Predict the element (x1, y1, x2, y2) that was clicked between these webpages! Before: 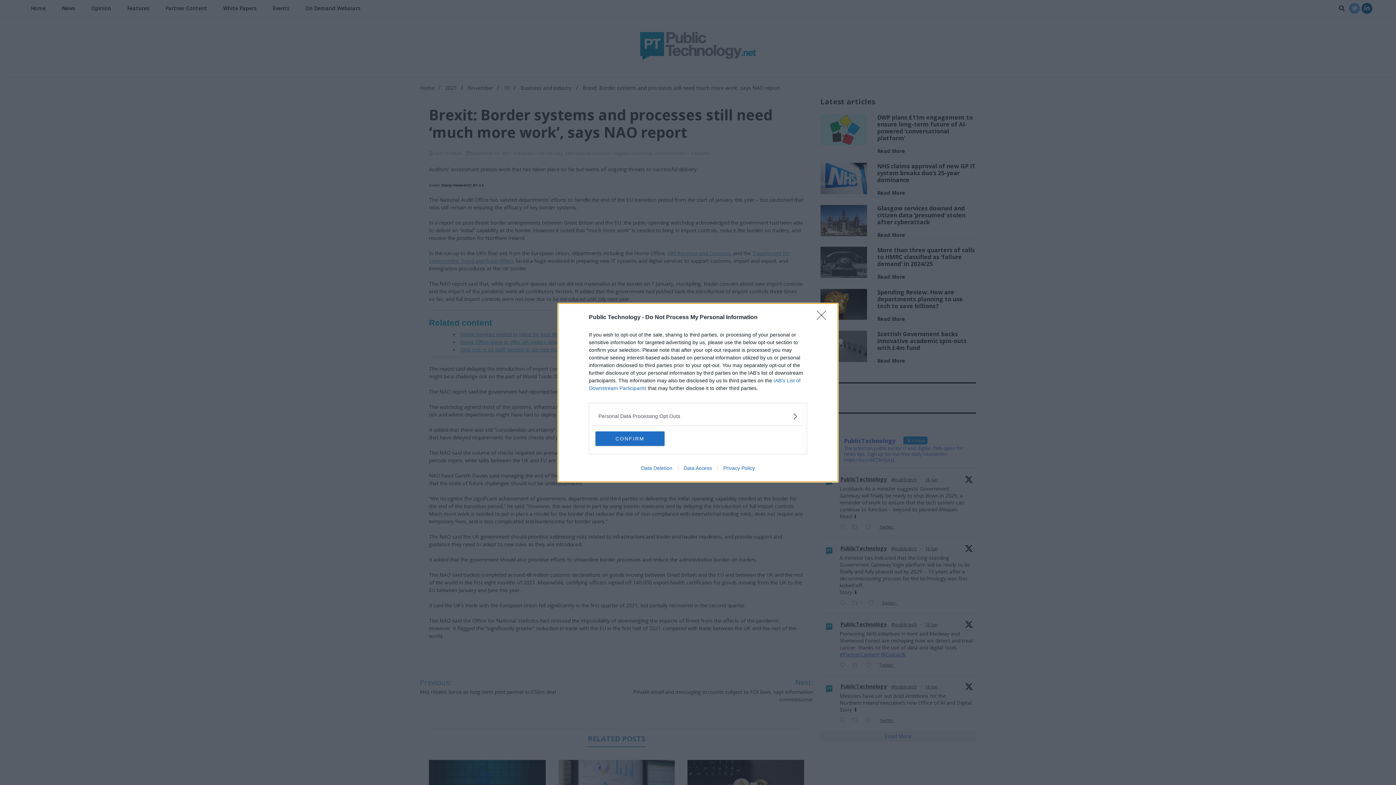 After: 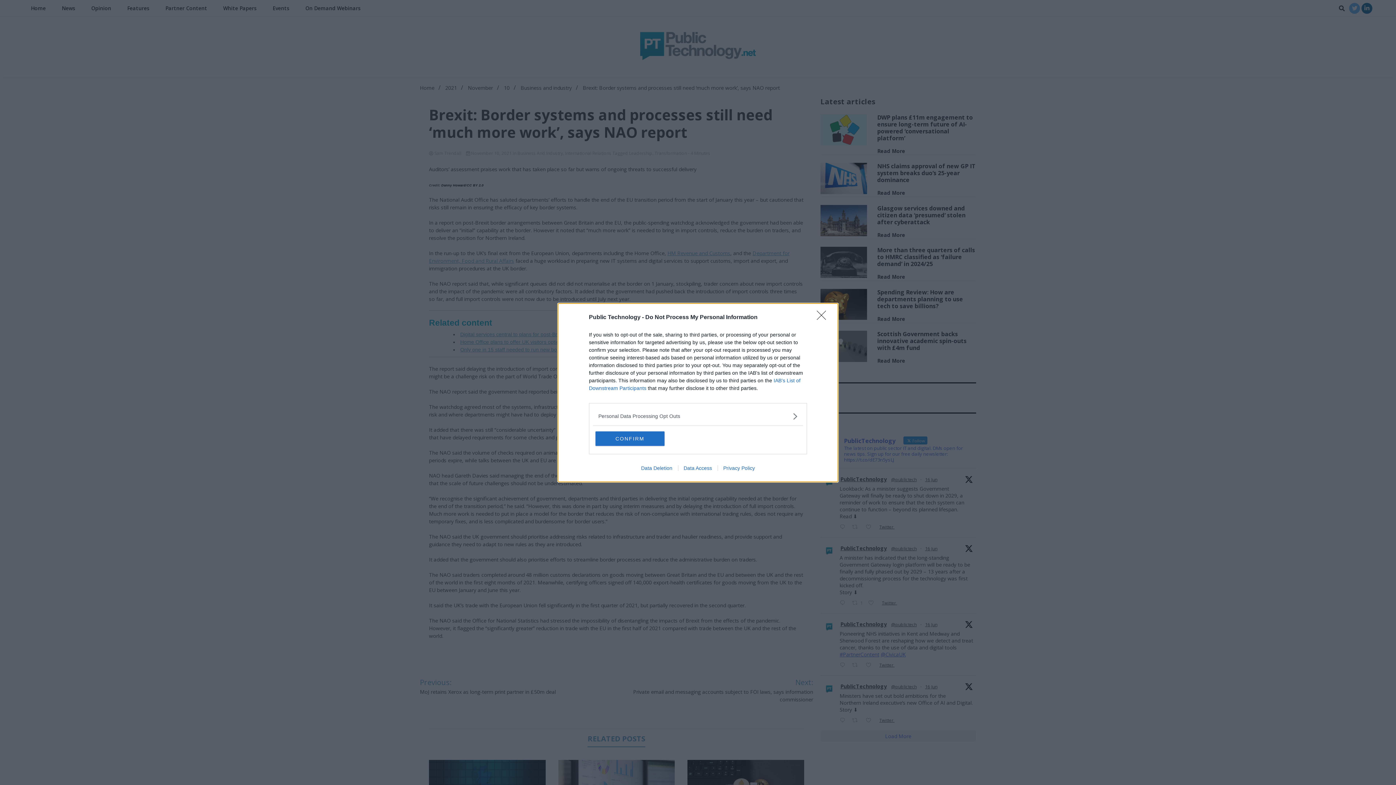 Action: bbox: (635, 465, 678, 471) label: Data Deletion